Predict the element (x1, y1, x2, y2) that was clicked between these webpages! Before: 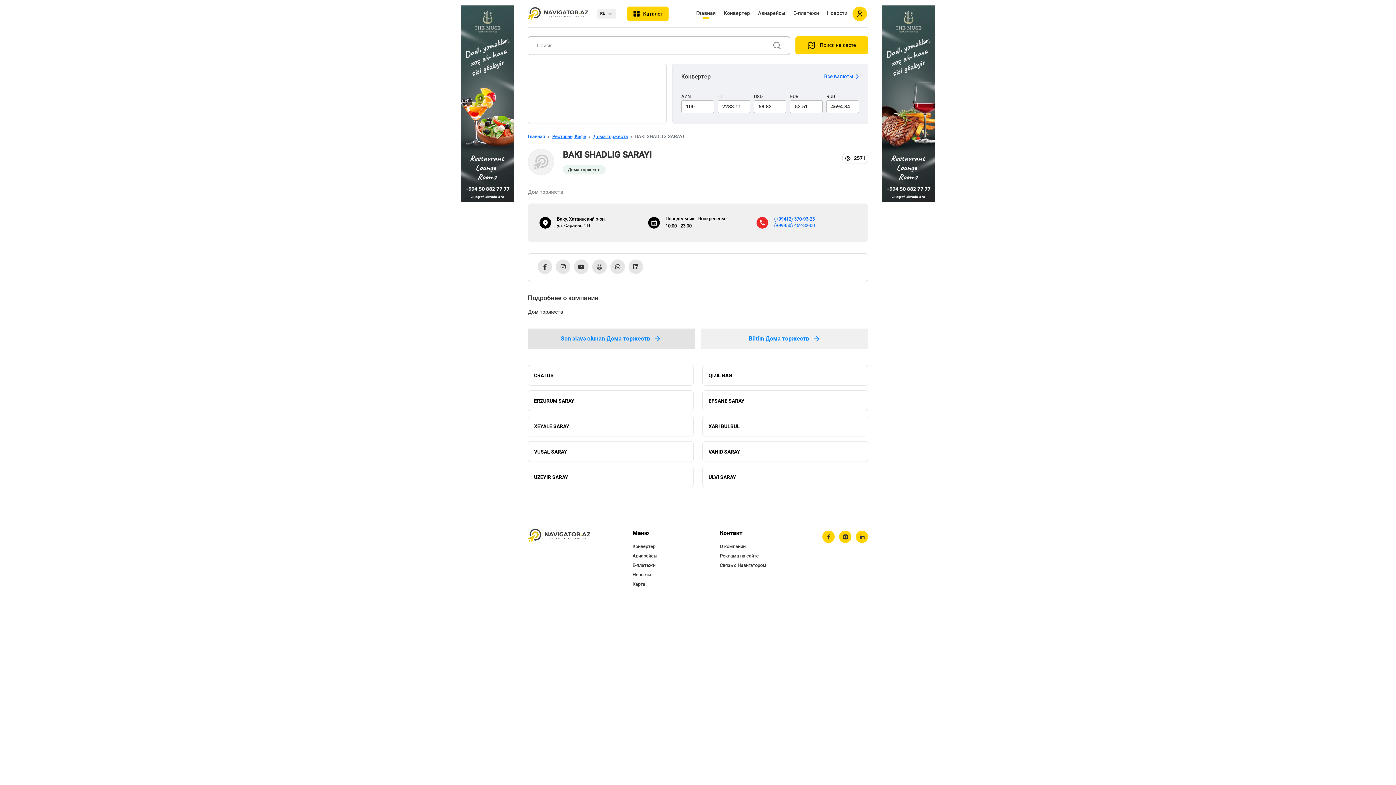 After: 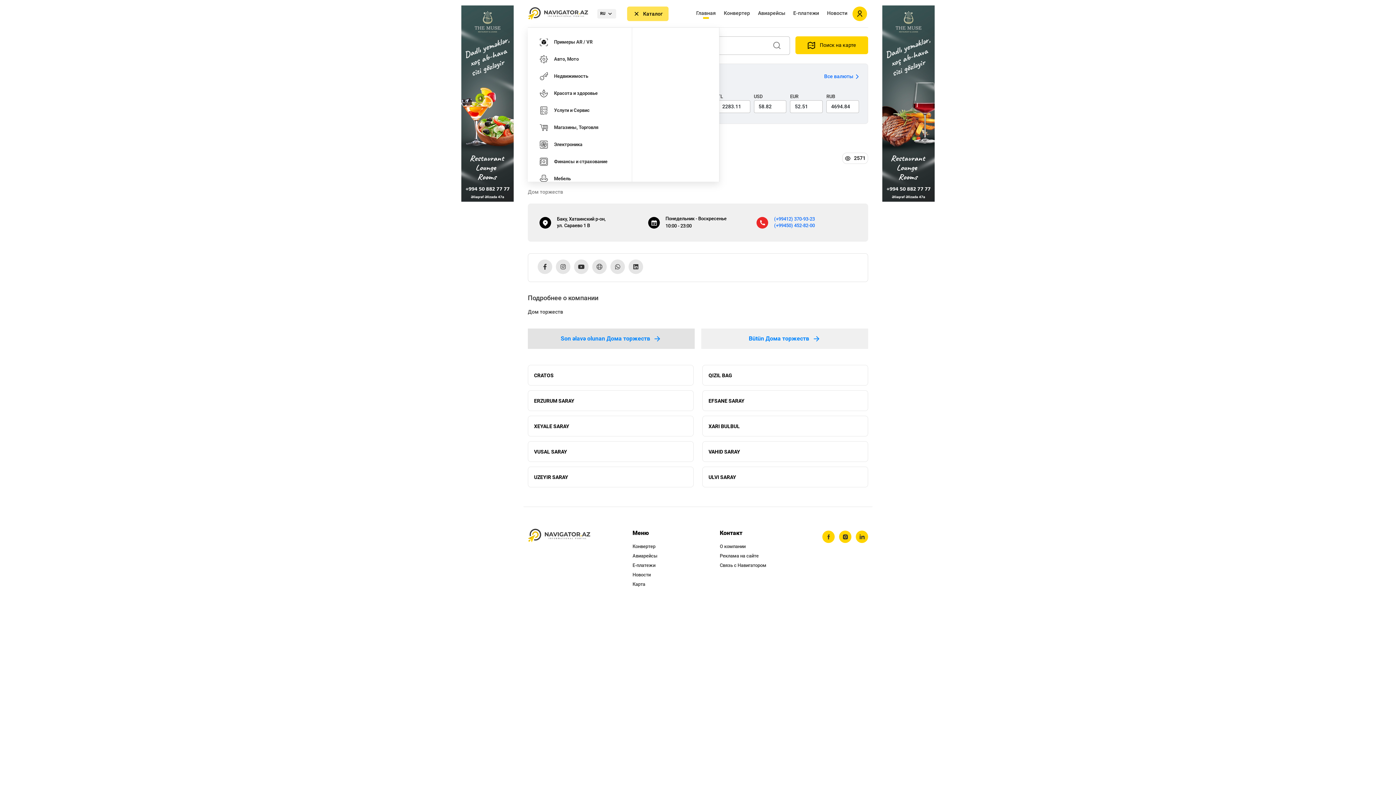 Action: bbox: (627, 6, 668, 20) label: Каталог